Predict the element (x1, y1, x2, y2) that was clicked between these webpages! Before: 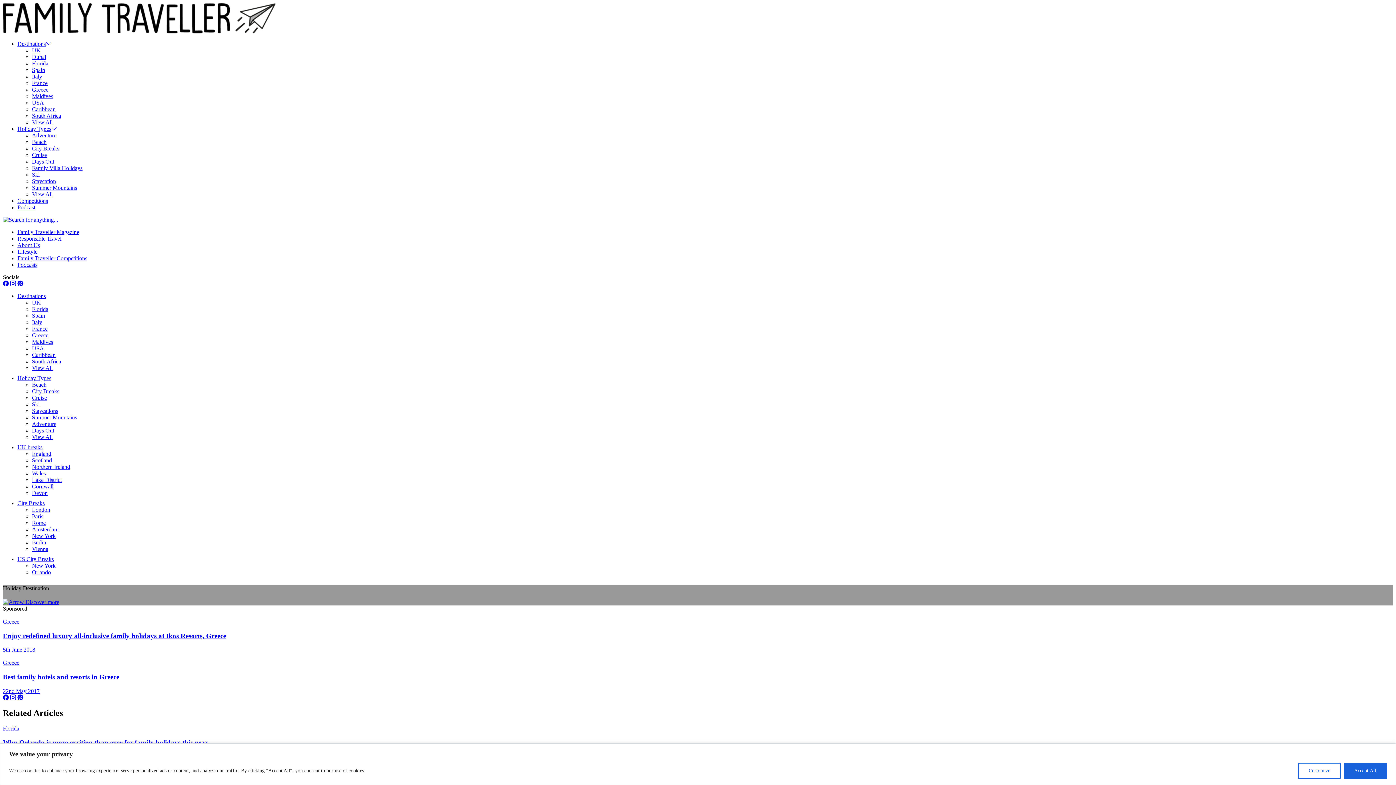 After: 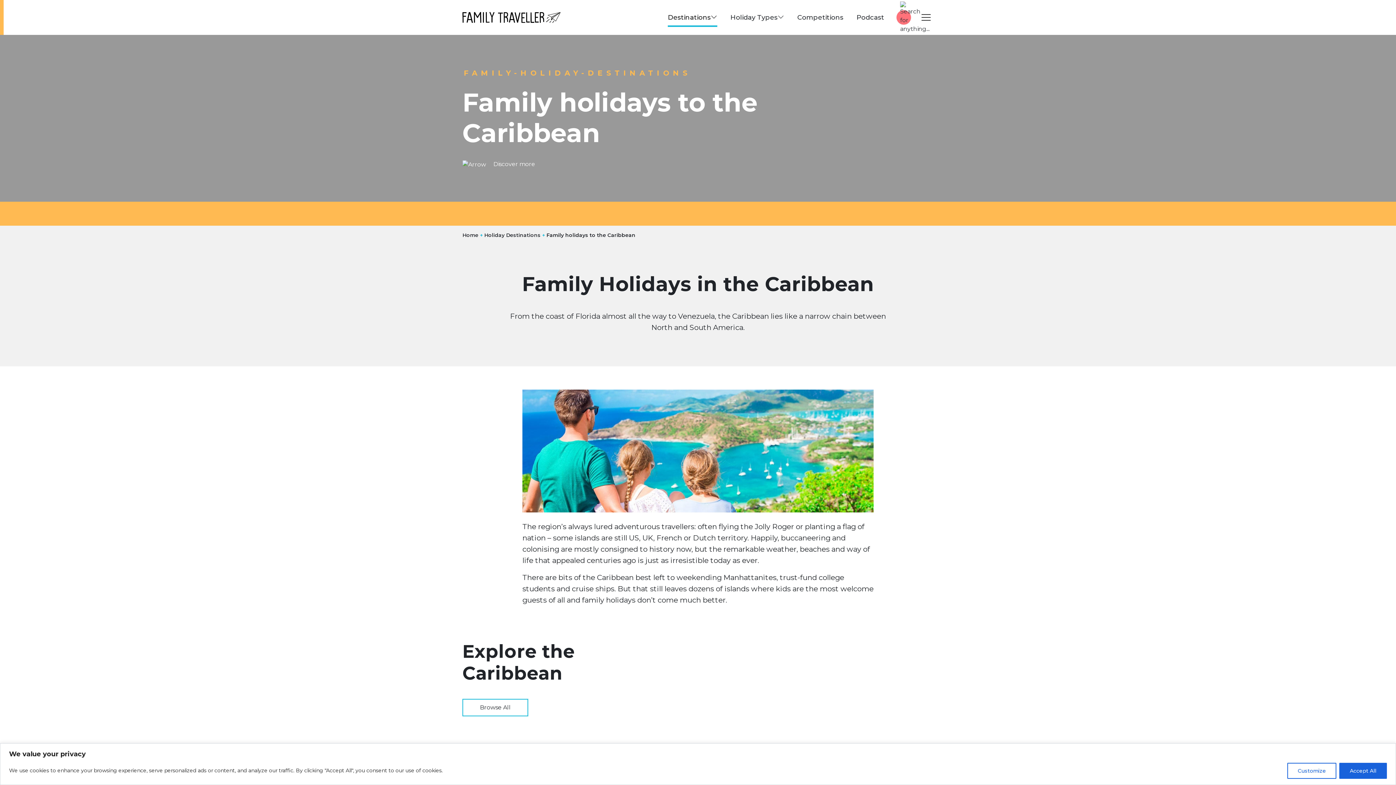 Action: label: Caribbean bbox: (32, 106, 55, 112)